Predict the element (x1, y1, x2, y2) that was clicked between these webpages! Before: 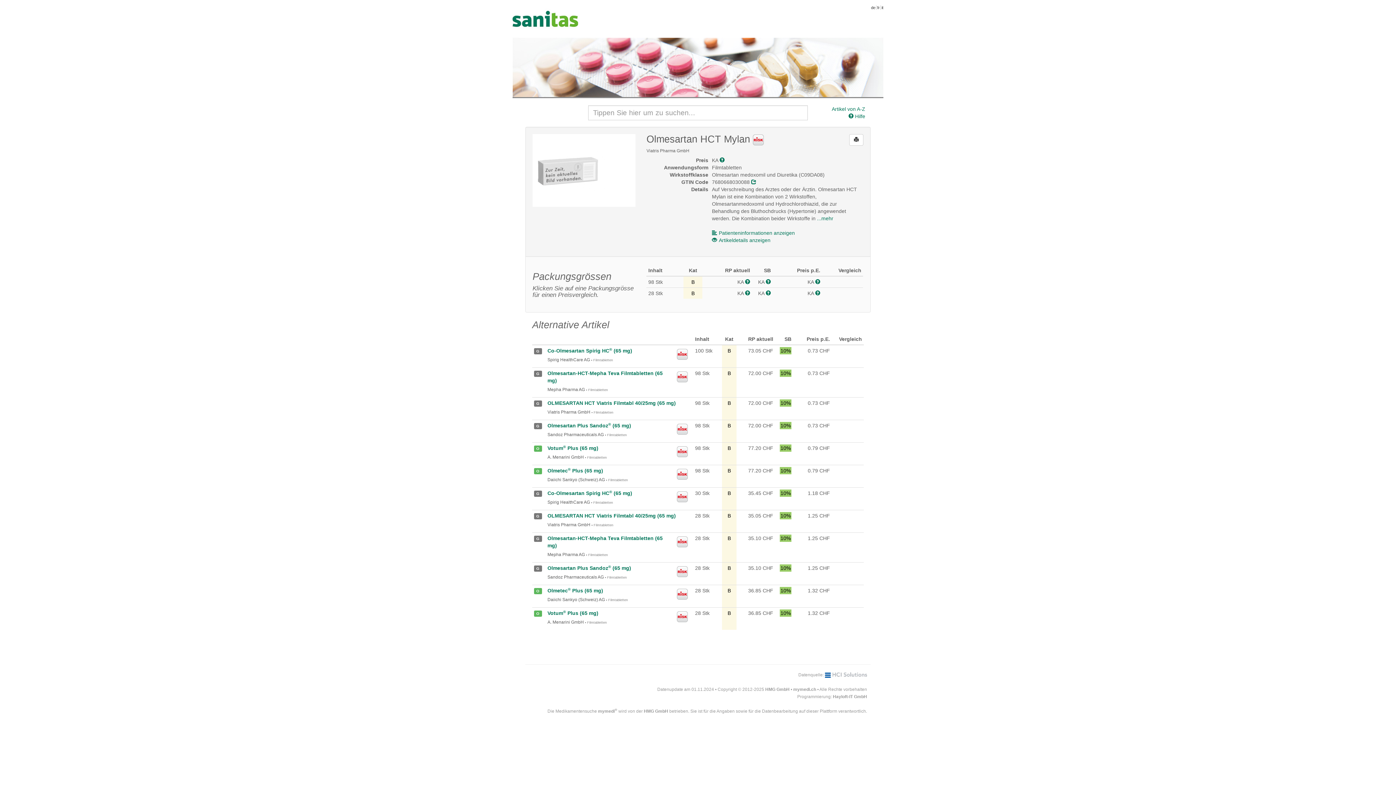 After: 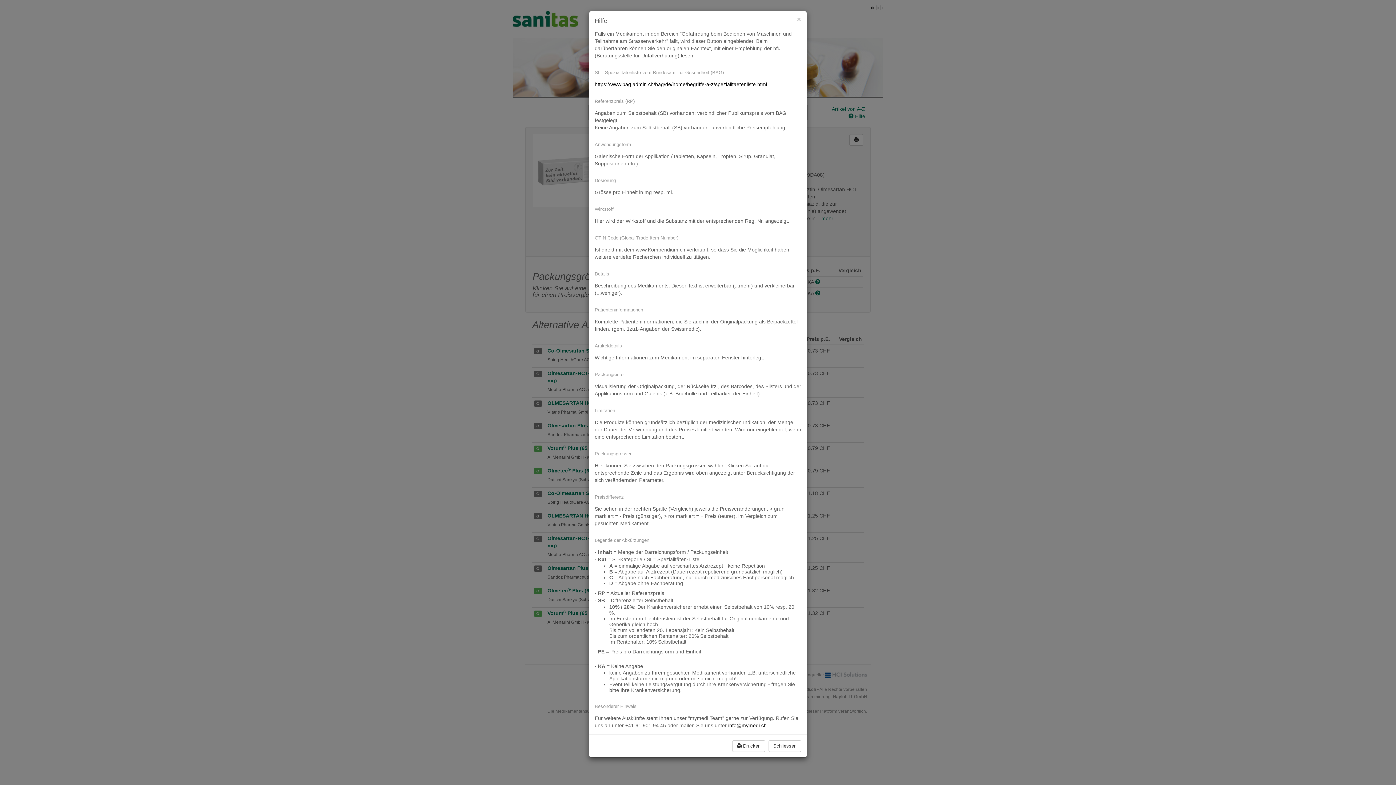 Action: bbox: (745, 290, 750, 296)